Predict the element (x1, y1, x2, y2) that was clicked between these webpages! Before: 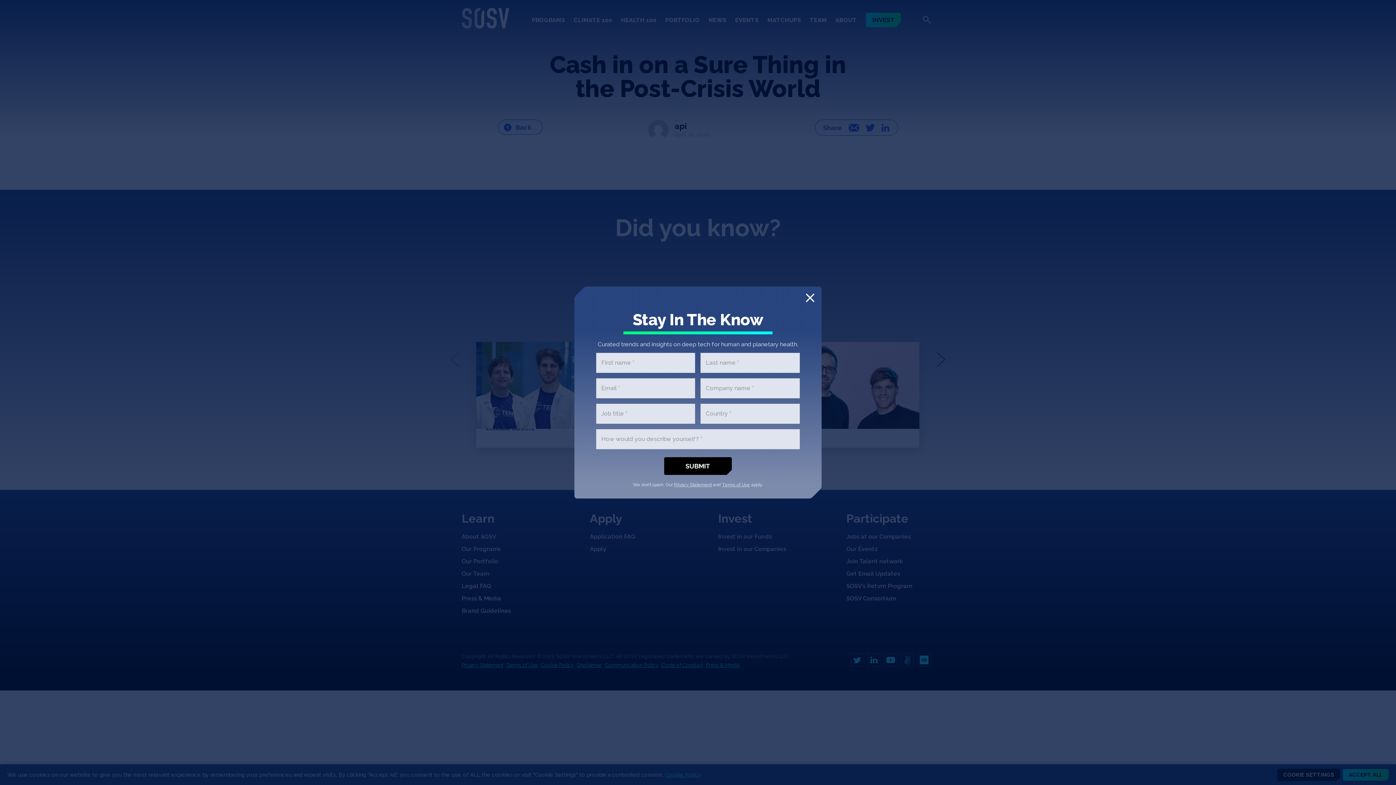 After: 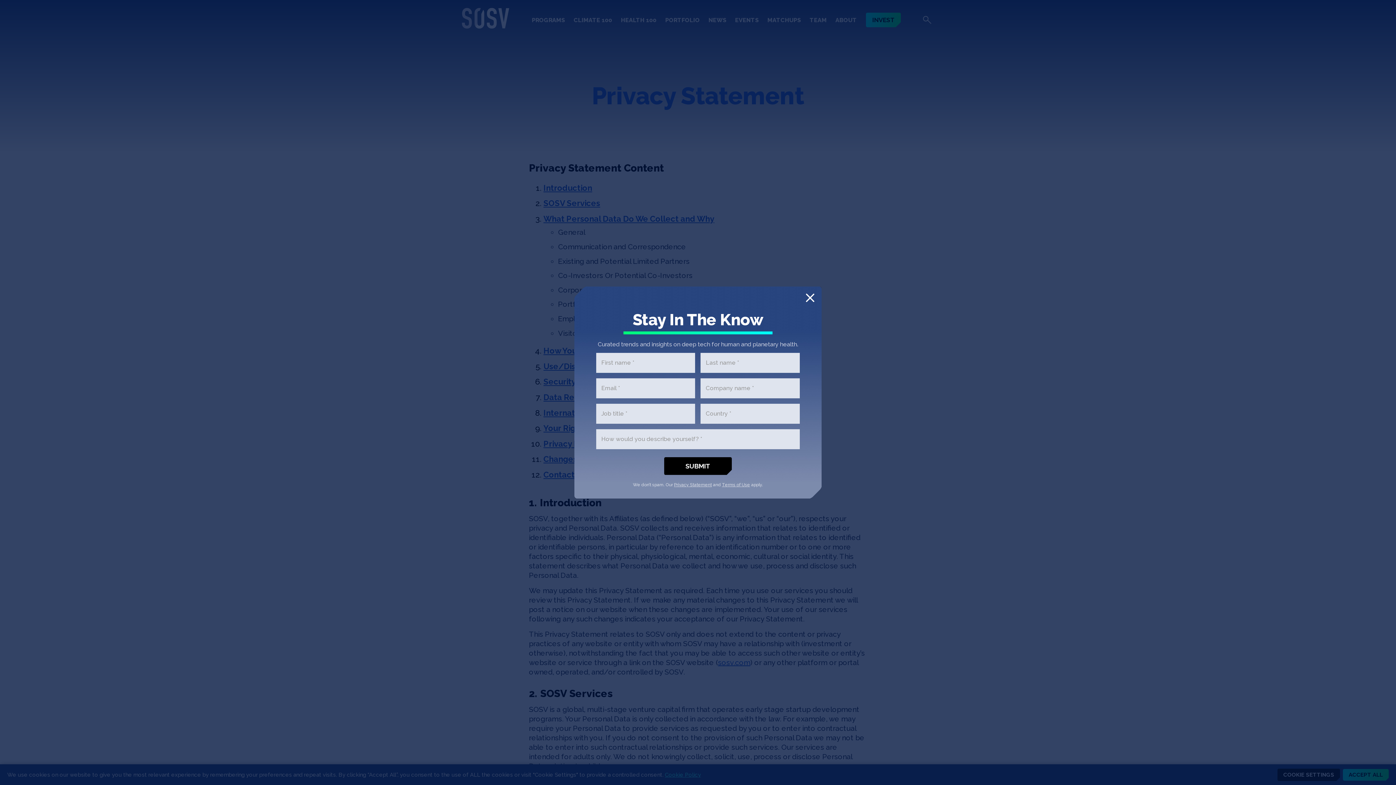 Action: bbox: (674, 482, 712, 487) label: Privacy Statement